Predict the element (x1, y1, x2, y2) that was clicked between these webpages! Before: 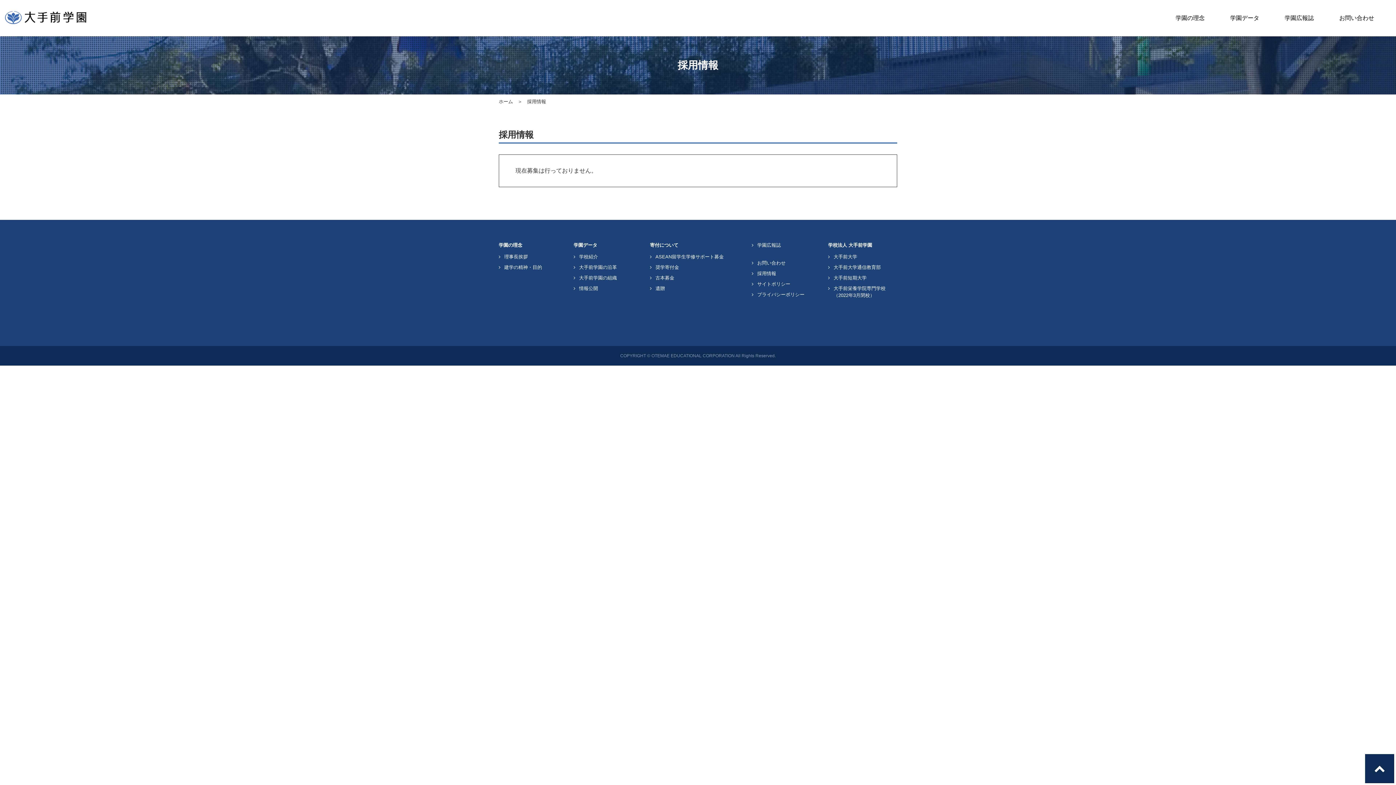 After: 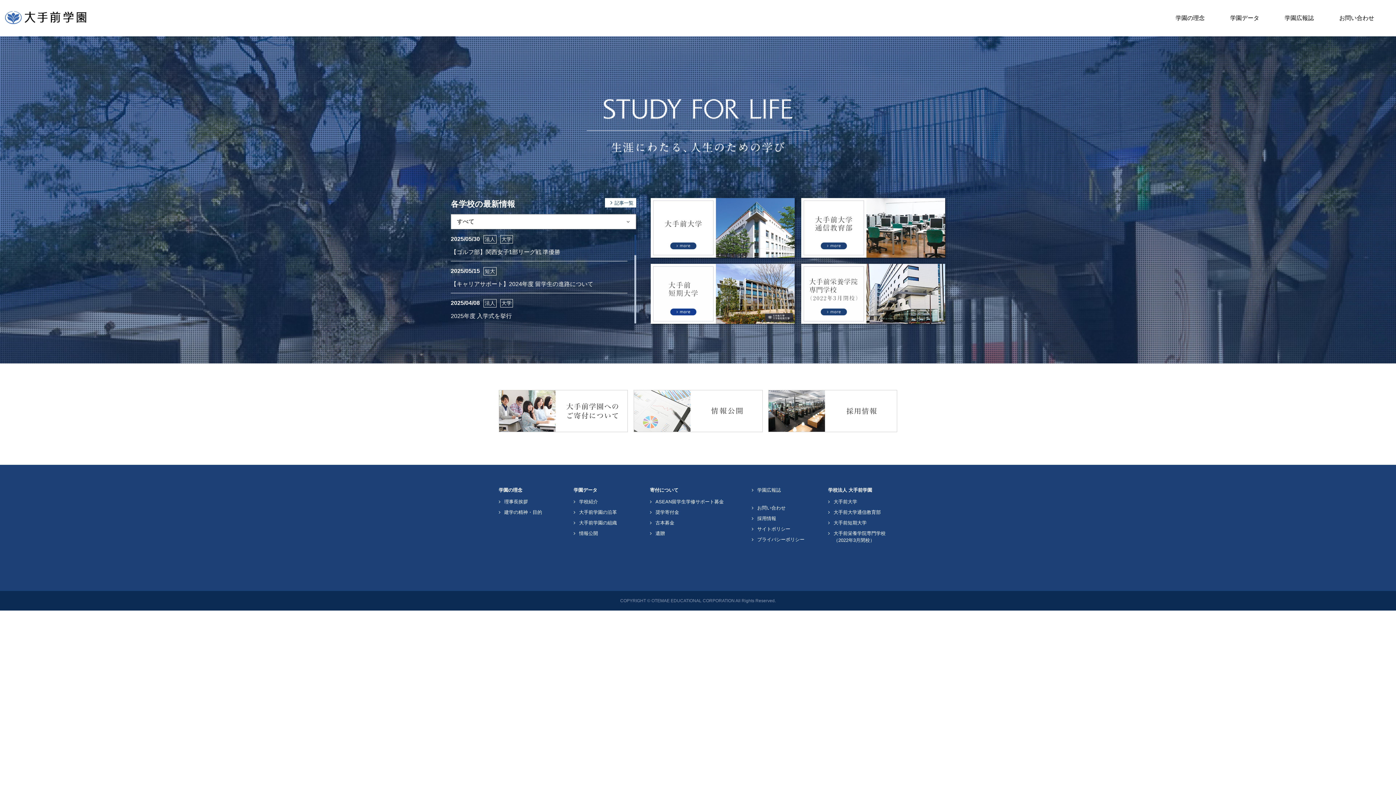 Action: bbox: (498, 98, 513, 104) label: ホーム